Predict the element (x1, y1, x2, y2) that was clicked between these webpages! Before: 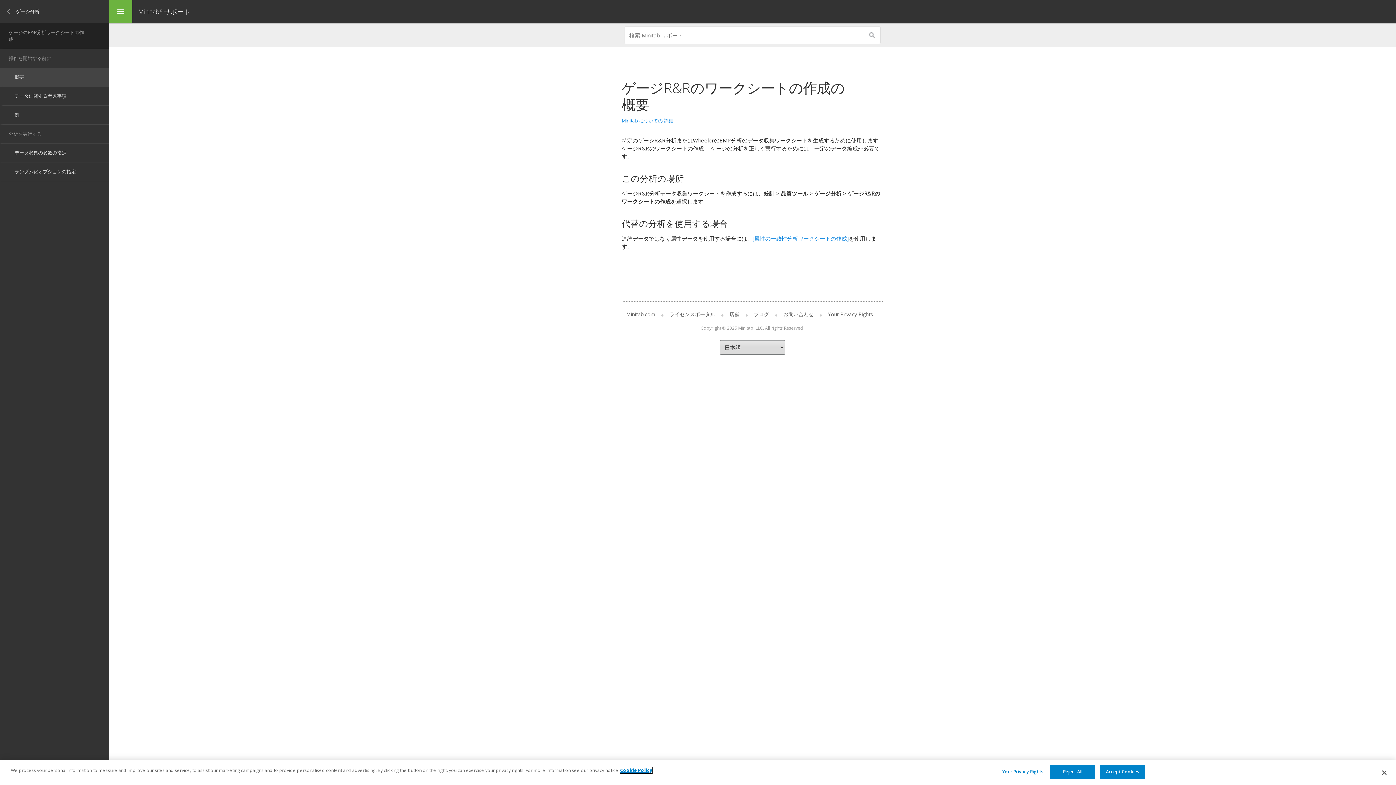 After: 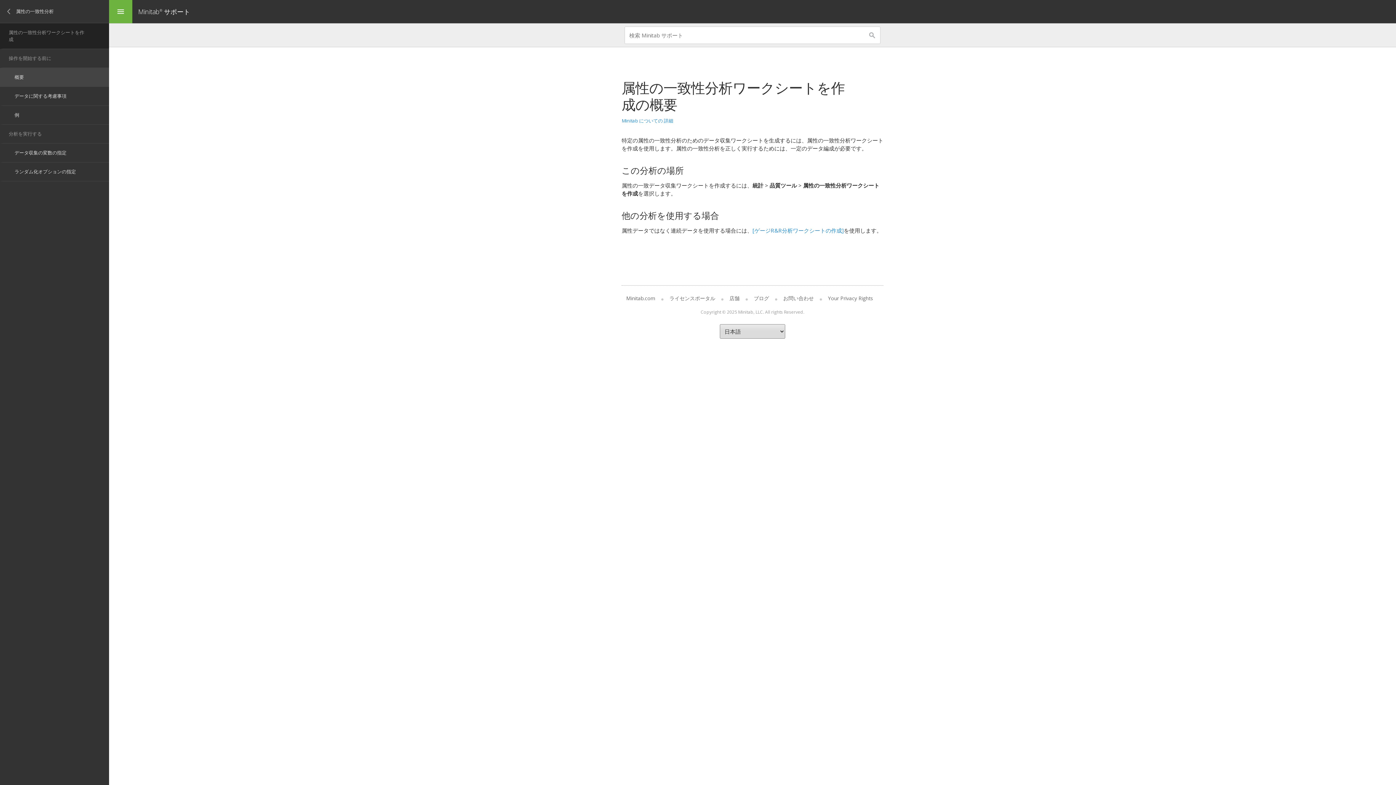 Action: bbox: (752, 234, 849, 242) label: [属性の一致性分析ワークシートの作成]